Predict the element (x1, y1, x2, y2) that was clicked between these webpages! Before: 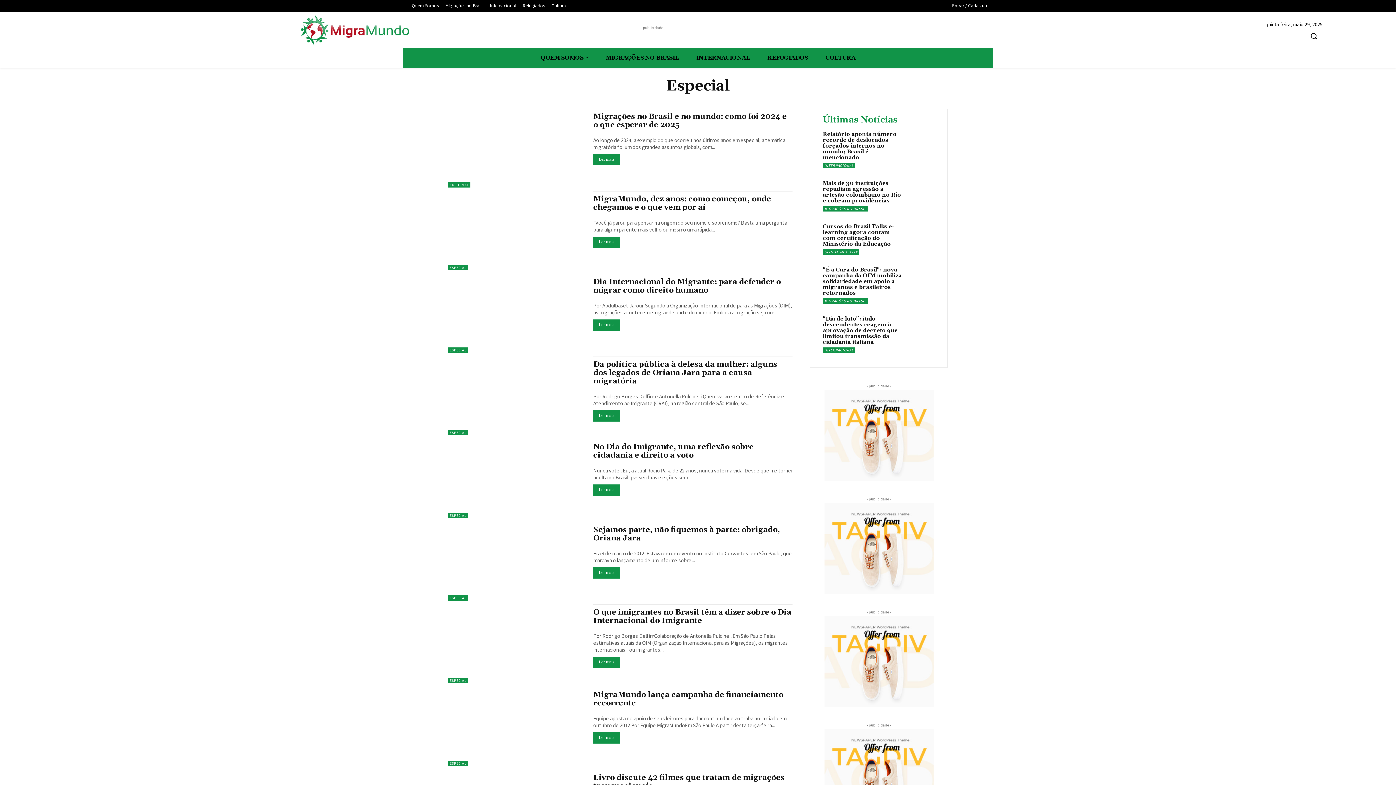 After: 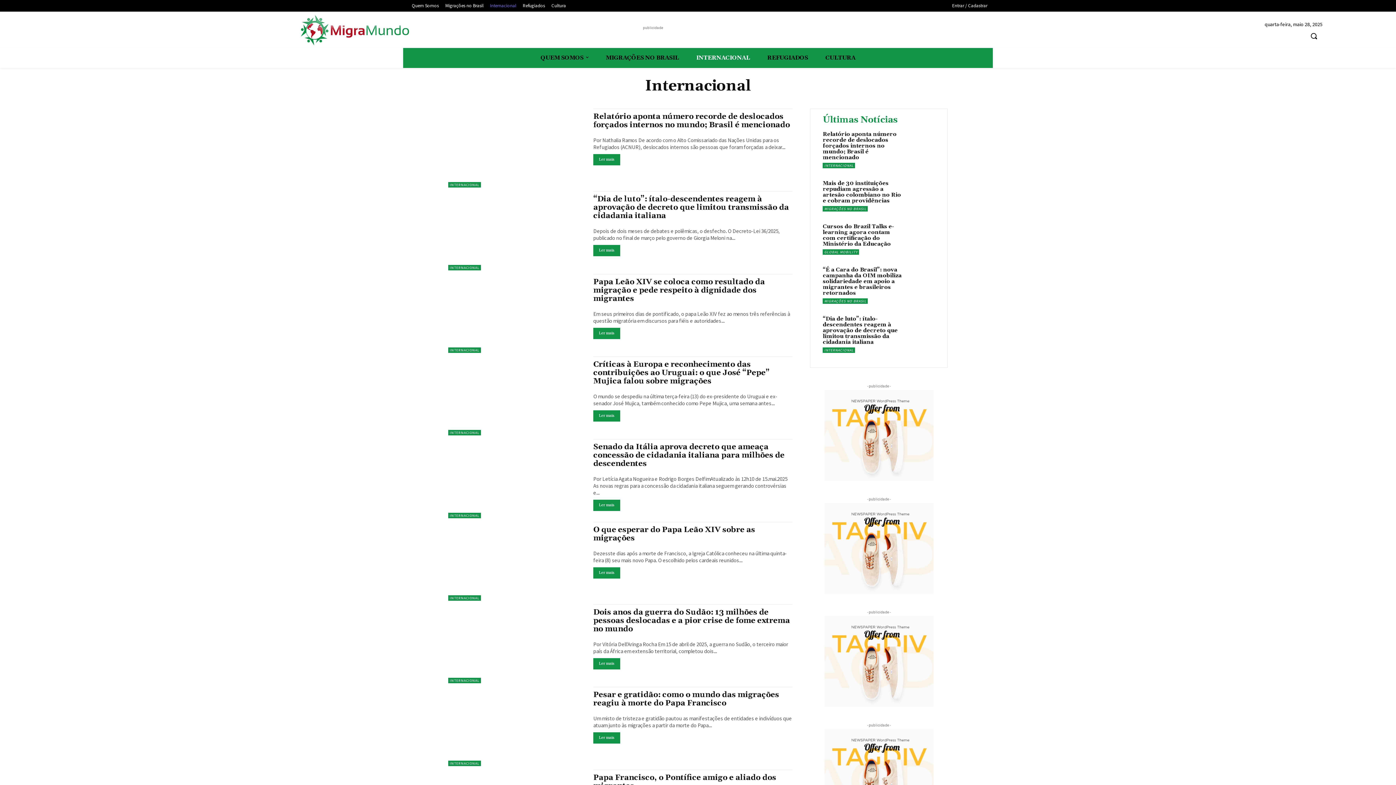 Action: bbox: (823, 347, 855, 353) label: INTERNACIONAL